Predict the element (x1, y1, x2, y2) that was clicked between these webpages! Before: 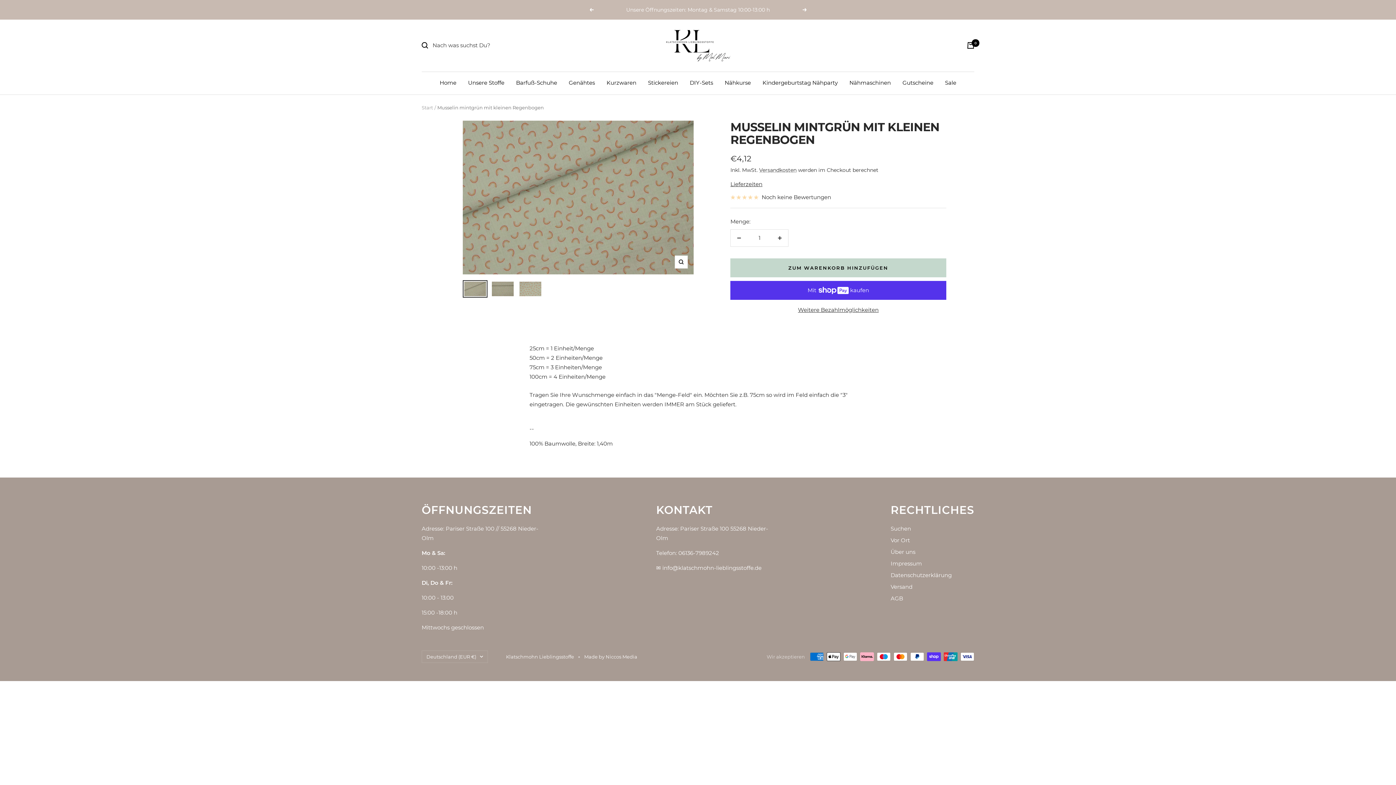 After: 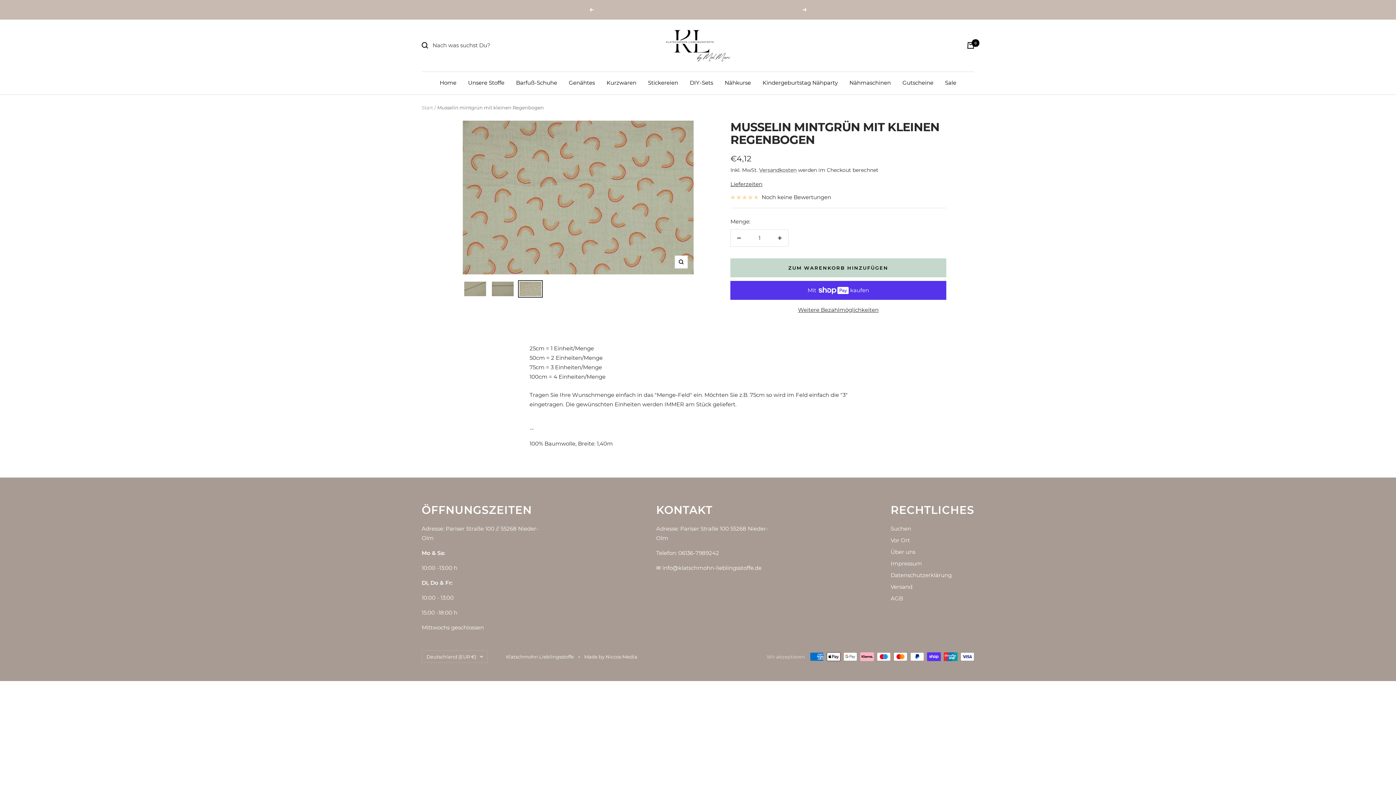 Action: bbox: (518, 280, 542, 297)